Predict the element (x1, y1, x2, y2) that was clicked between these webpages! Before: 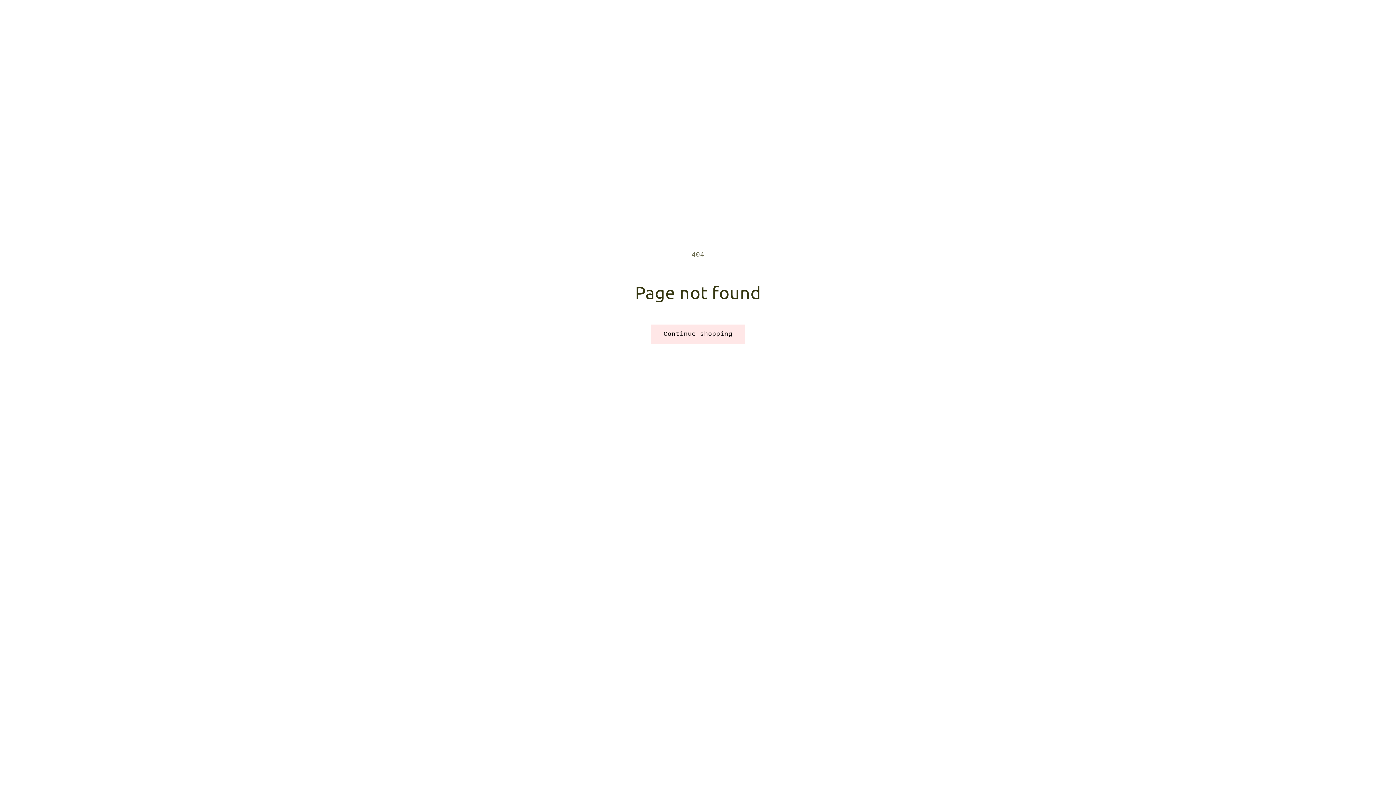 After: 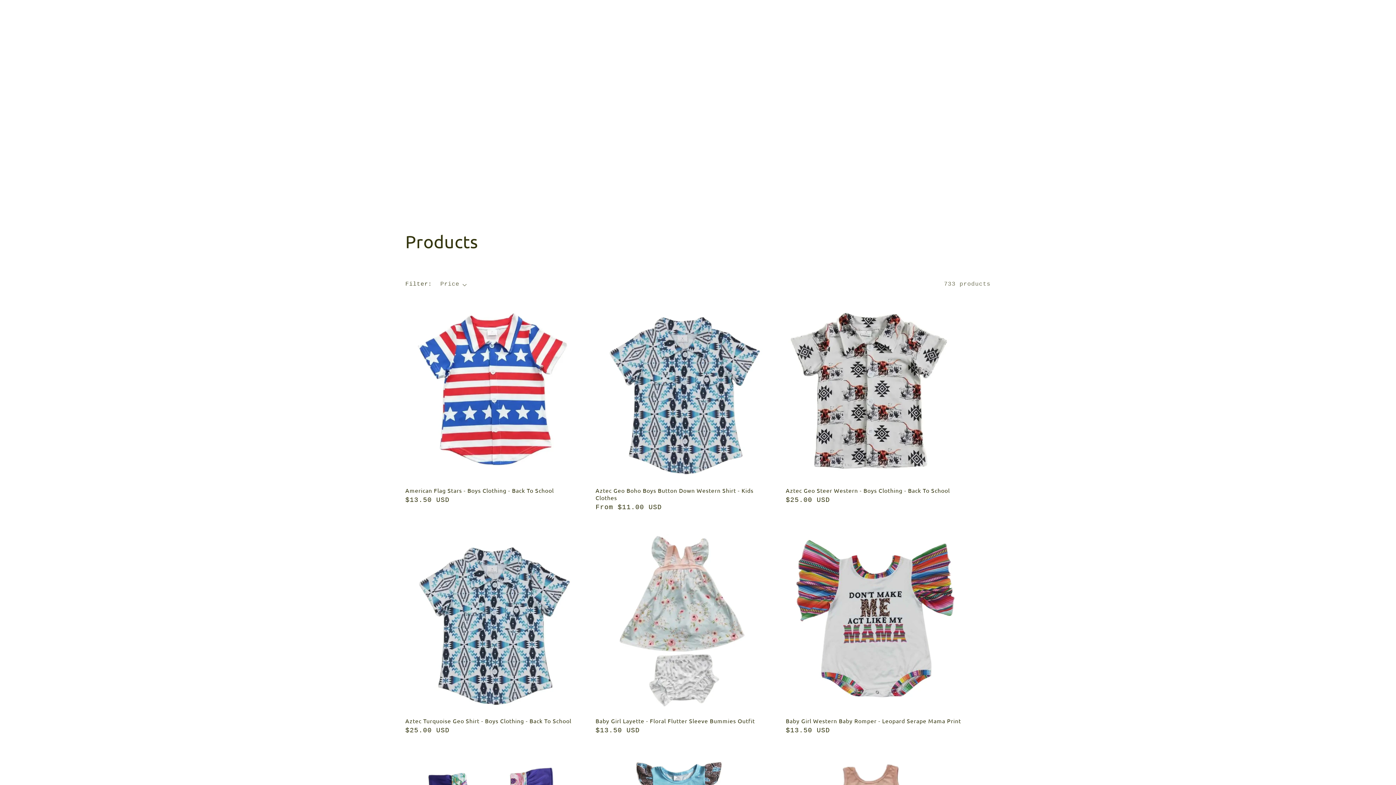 Action: label: Continue shopping bbox: (651, 324, 745, 344)